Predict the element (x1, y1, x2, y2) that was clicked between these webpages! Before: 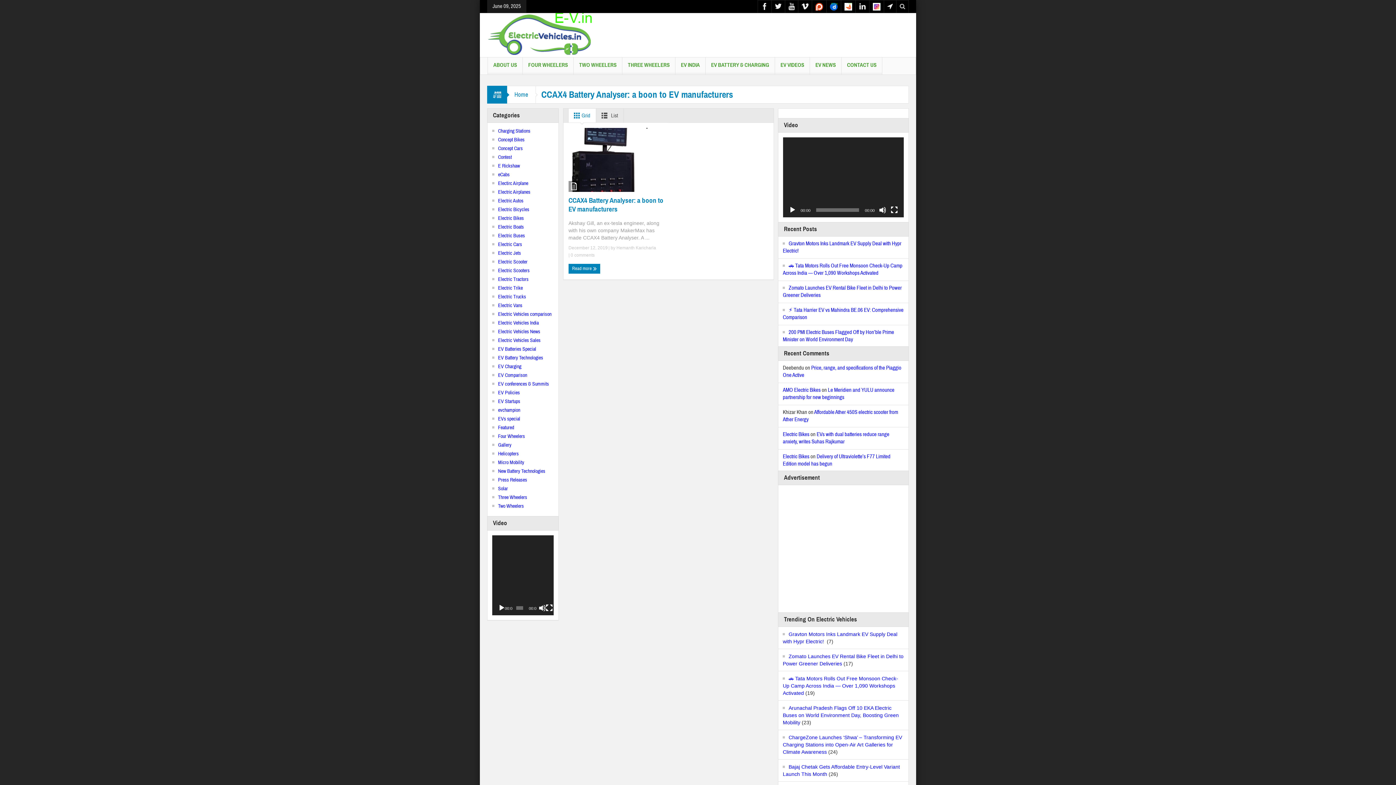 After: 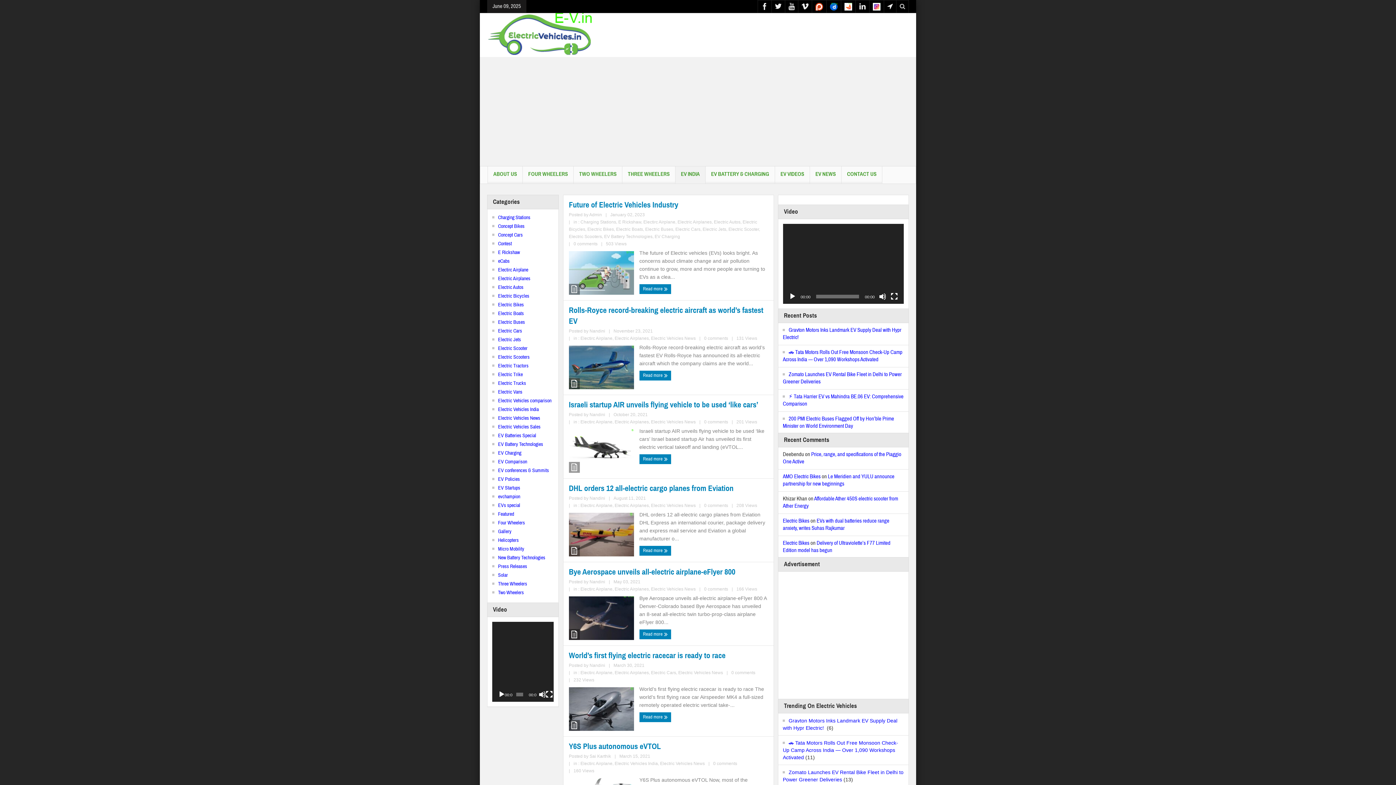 Action: label: Electirc Airplane bbox: (492, 180, 528, 187)